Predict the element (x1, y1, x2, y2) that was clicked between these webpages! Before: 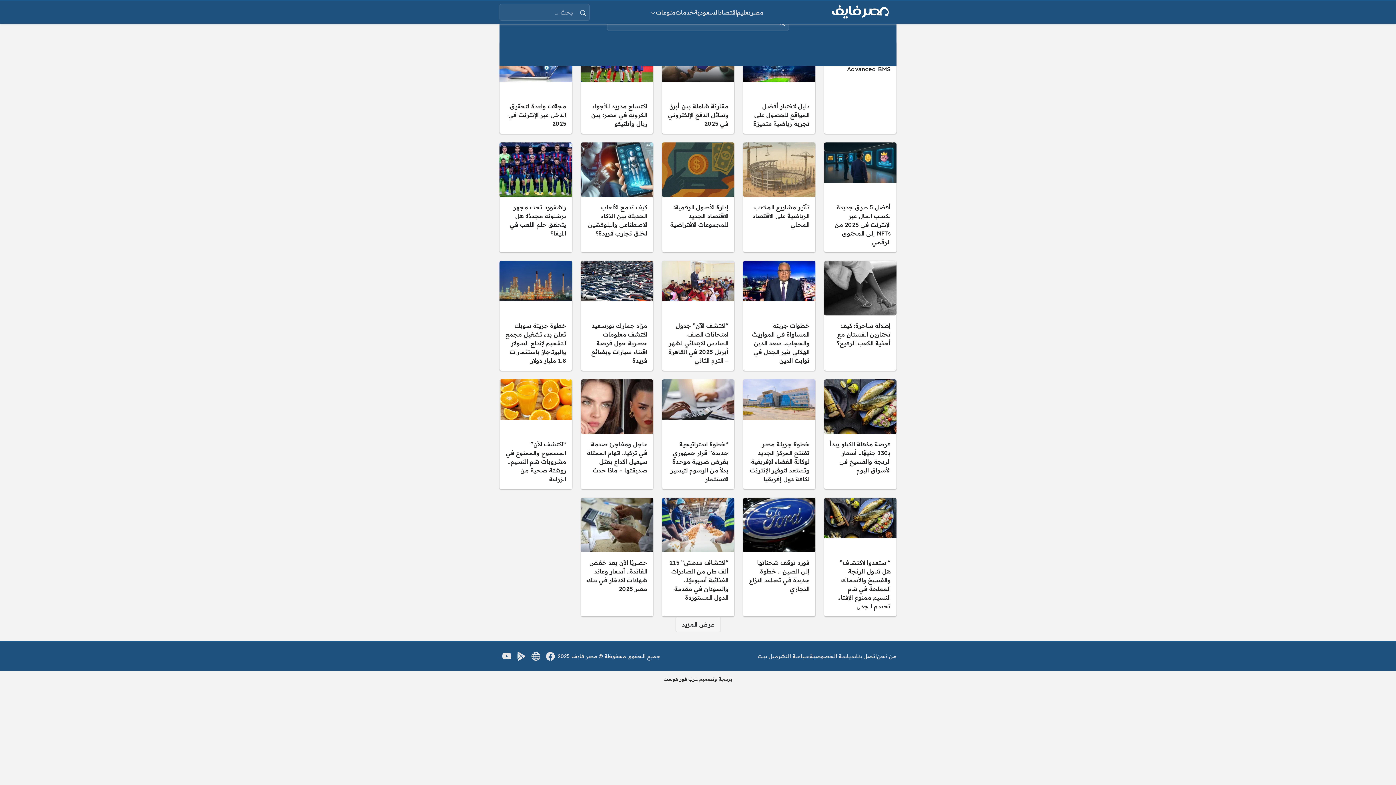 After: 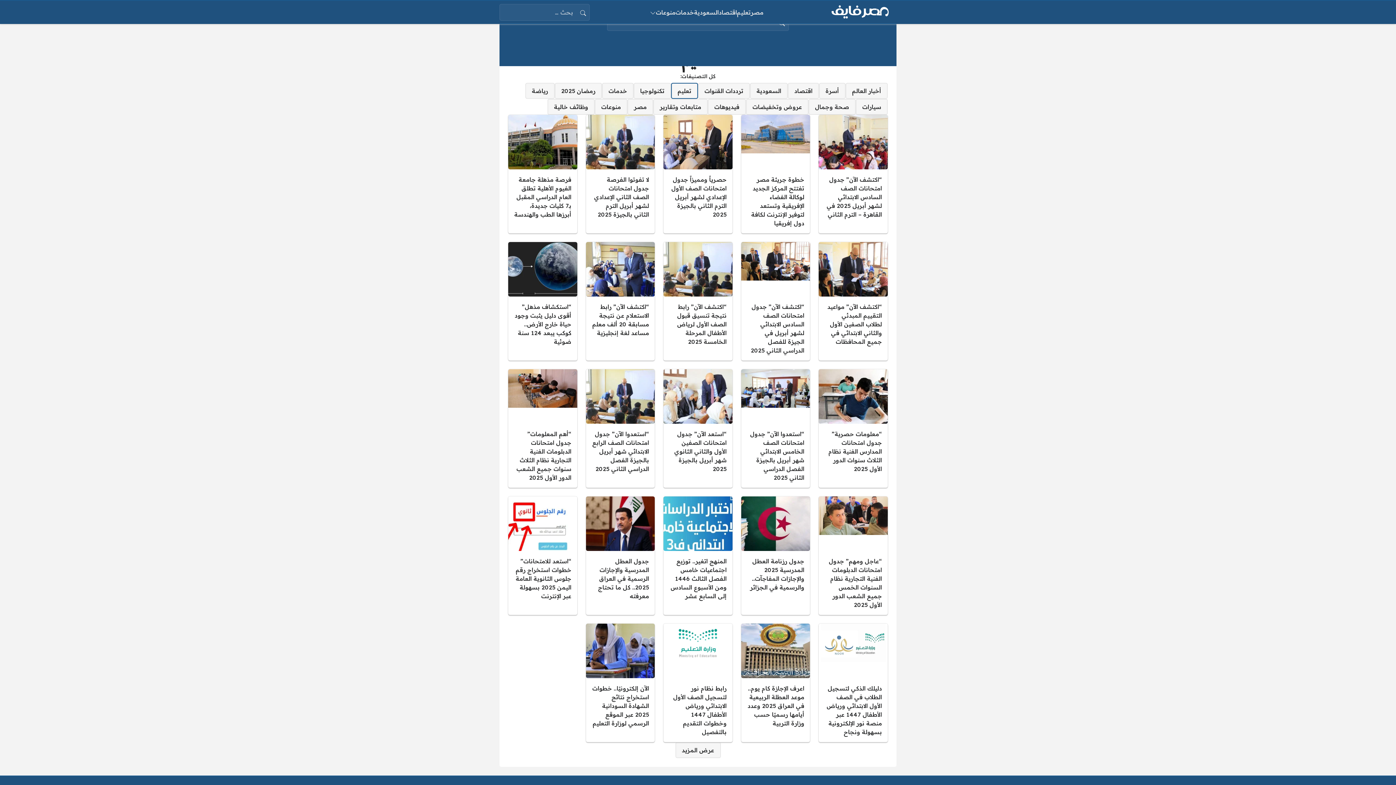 Action: bbox: (737, 8, 750, 16) label: تعليم